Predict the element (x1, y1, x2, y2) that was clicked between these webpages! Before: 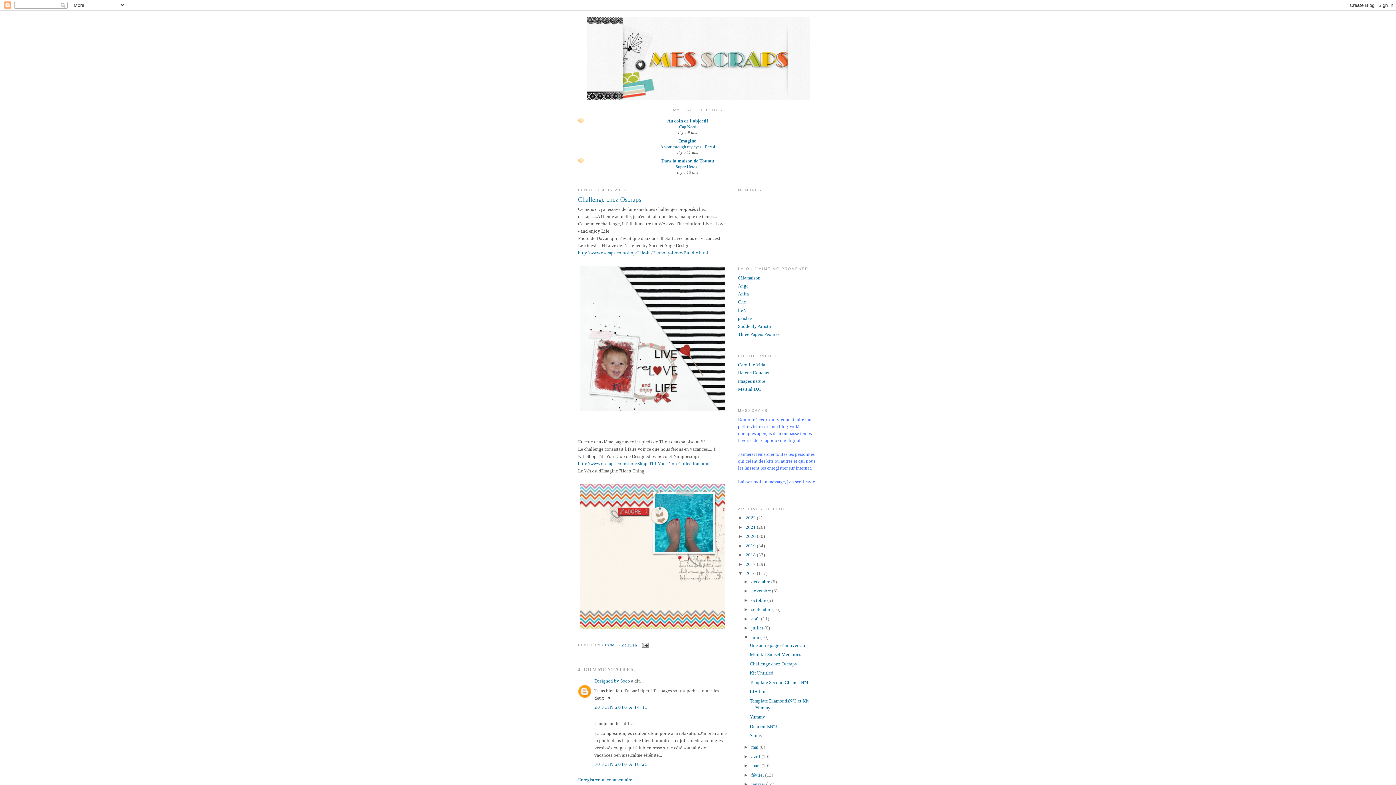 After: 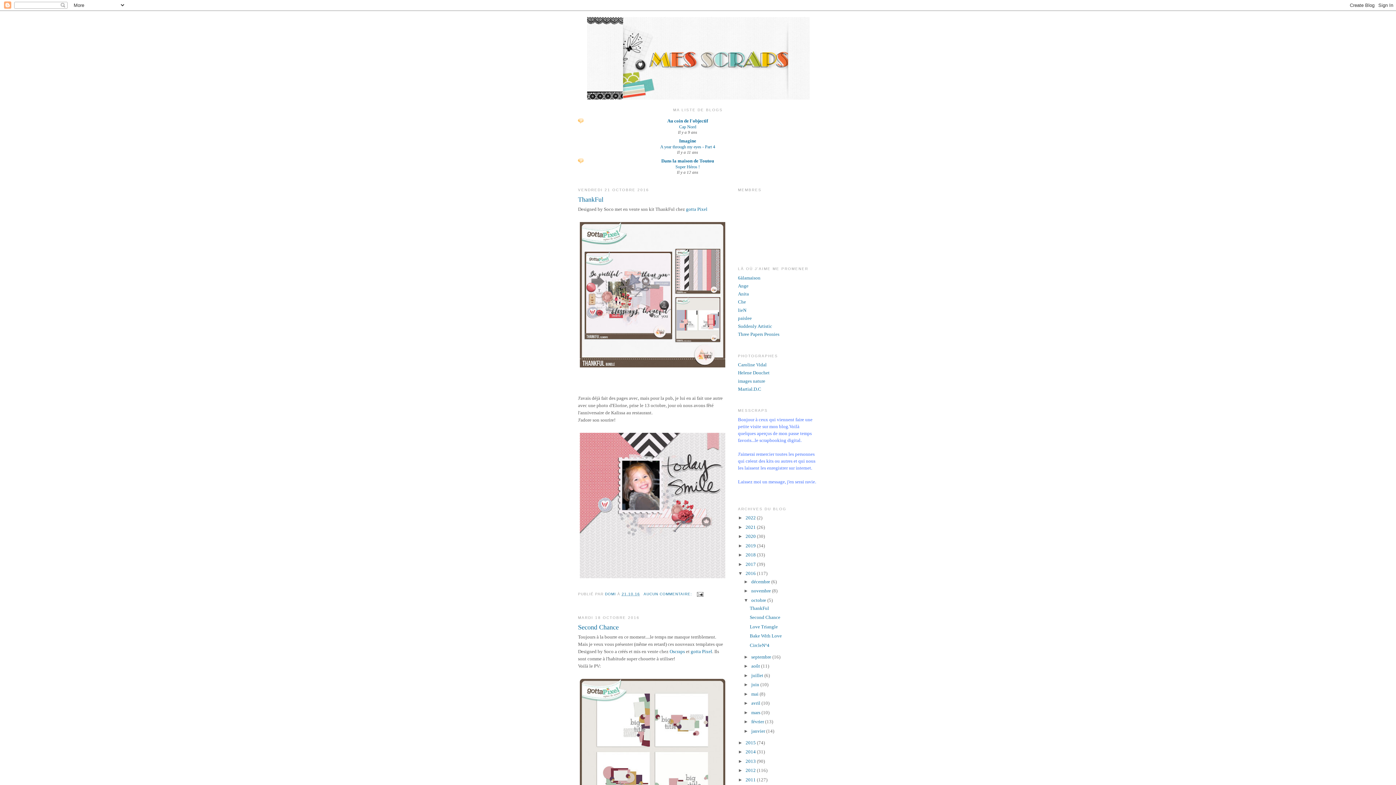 Action: bbox: (751, 597, 767, 603) label: octobre 